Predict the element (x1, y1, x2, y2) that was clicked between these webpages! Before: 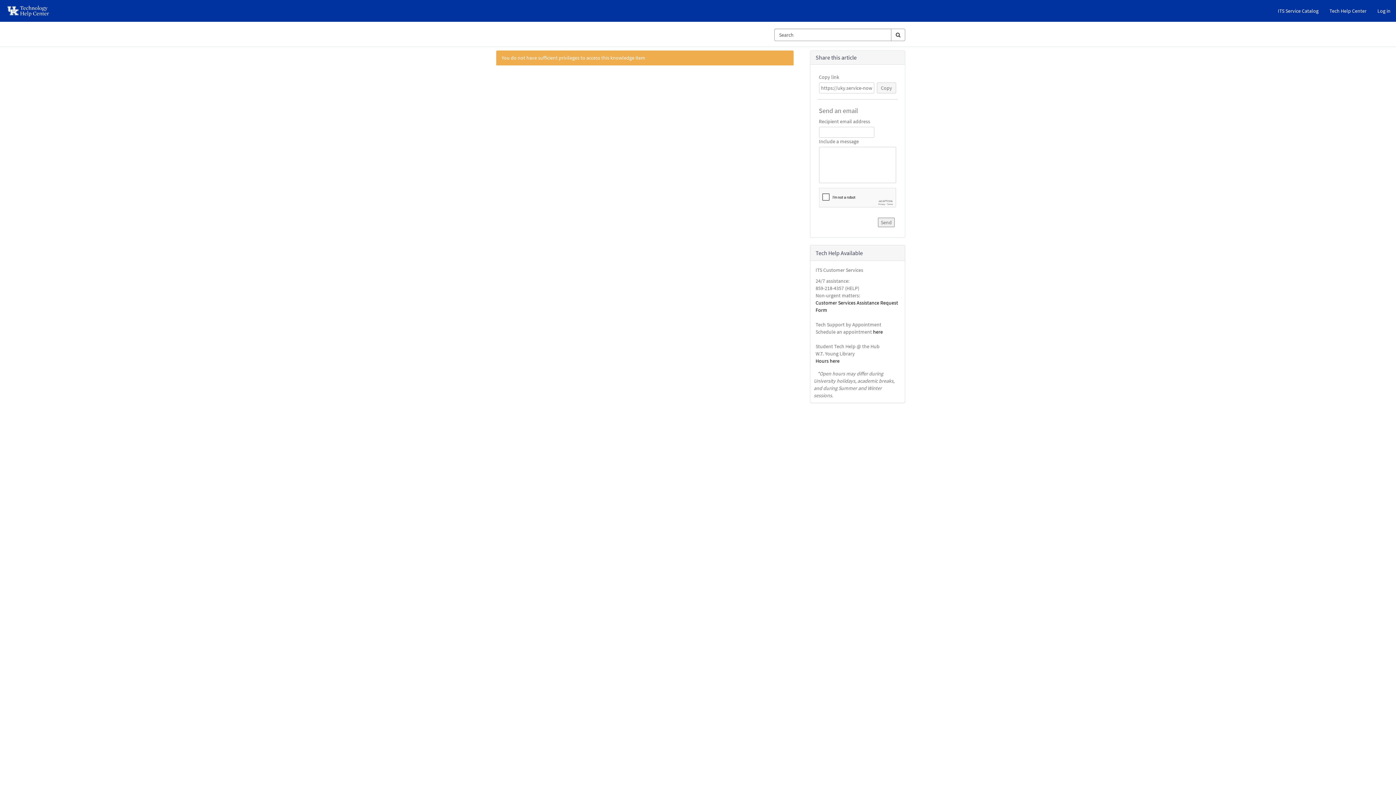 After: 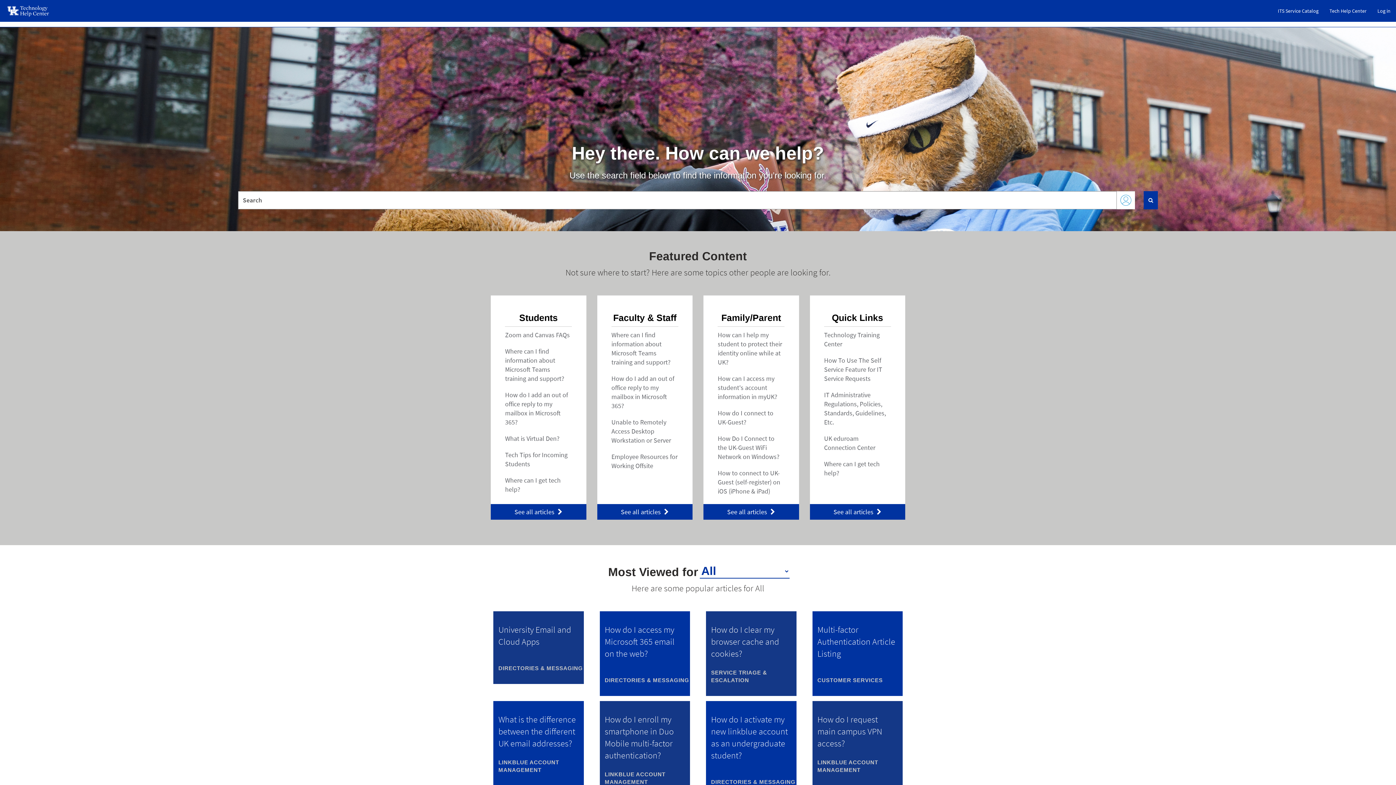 Action: bbox: (0, 0, 56, 21) label: Go to Technology Help Center Homepage